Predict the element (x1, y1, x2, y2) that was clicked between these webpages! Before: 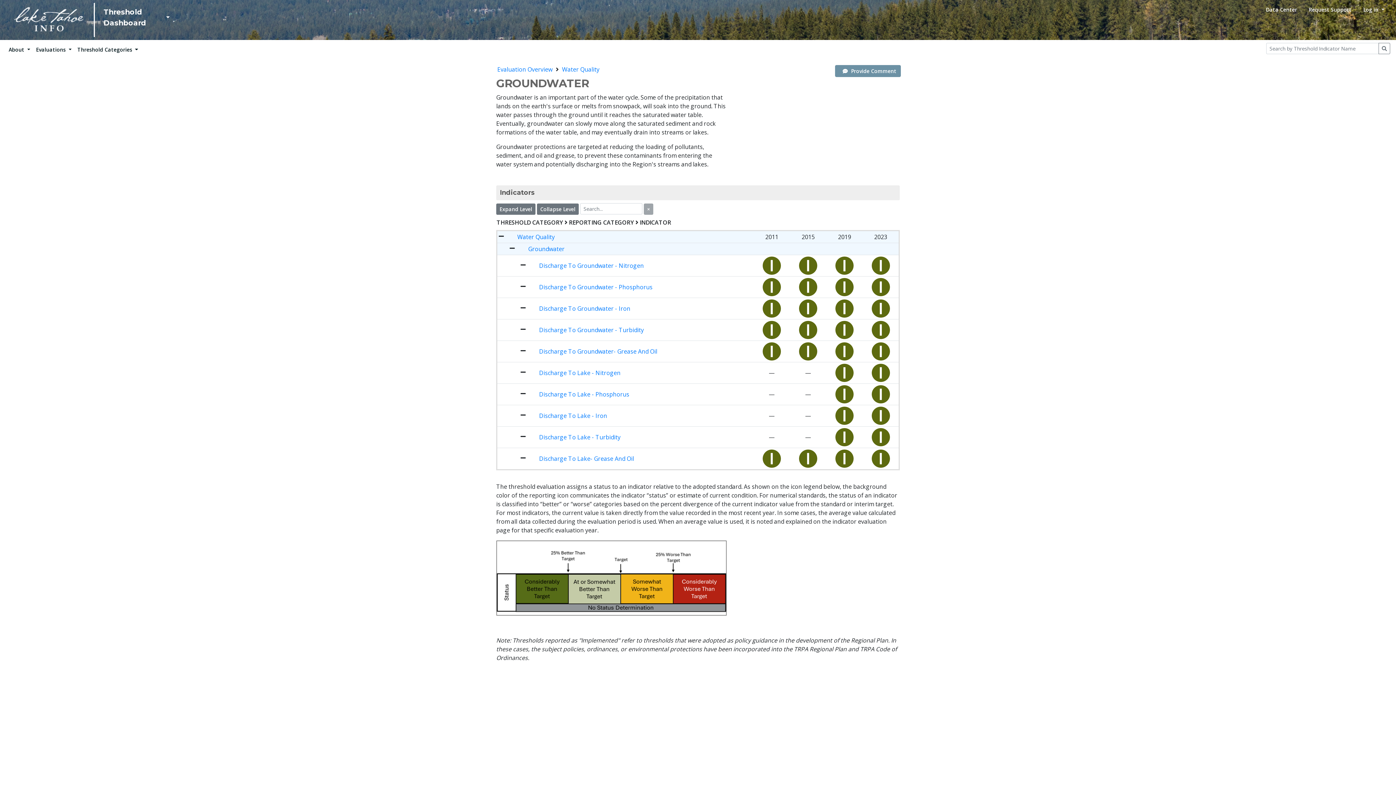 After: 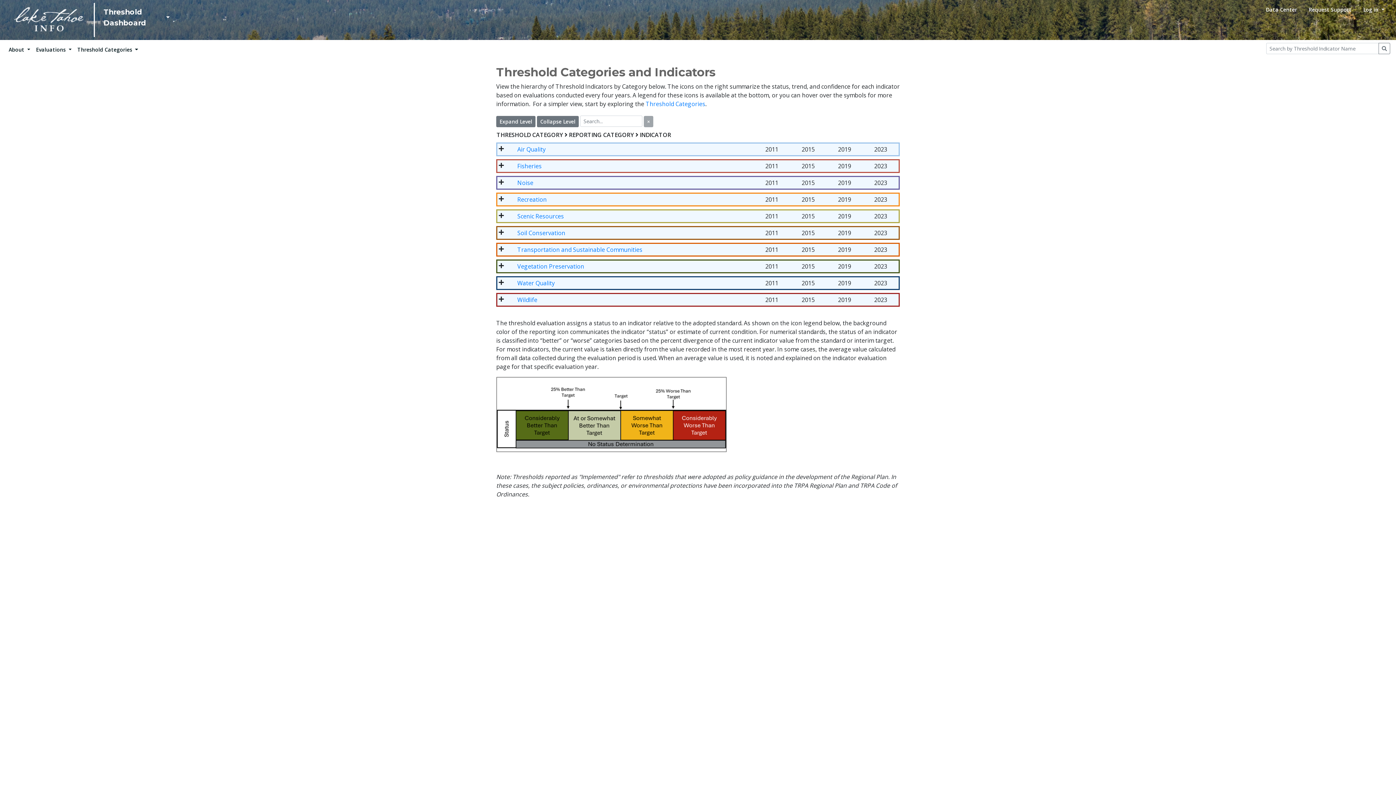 Action: bbox: (497, 65, 552, 73) label: Evaluation Overview